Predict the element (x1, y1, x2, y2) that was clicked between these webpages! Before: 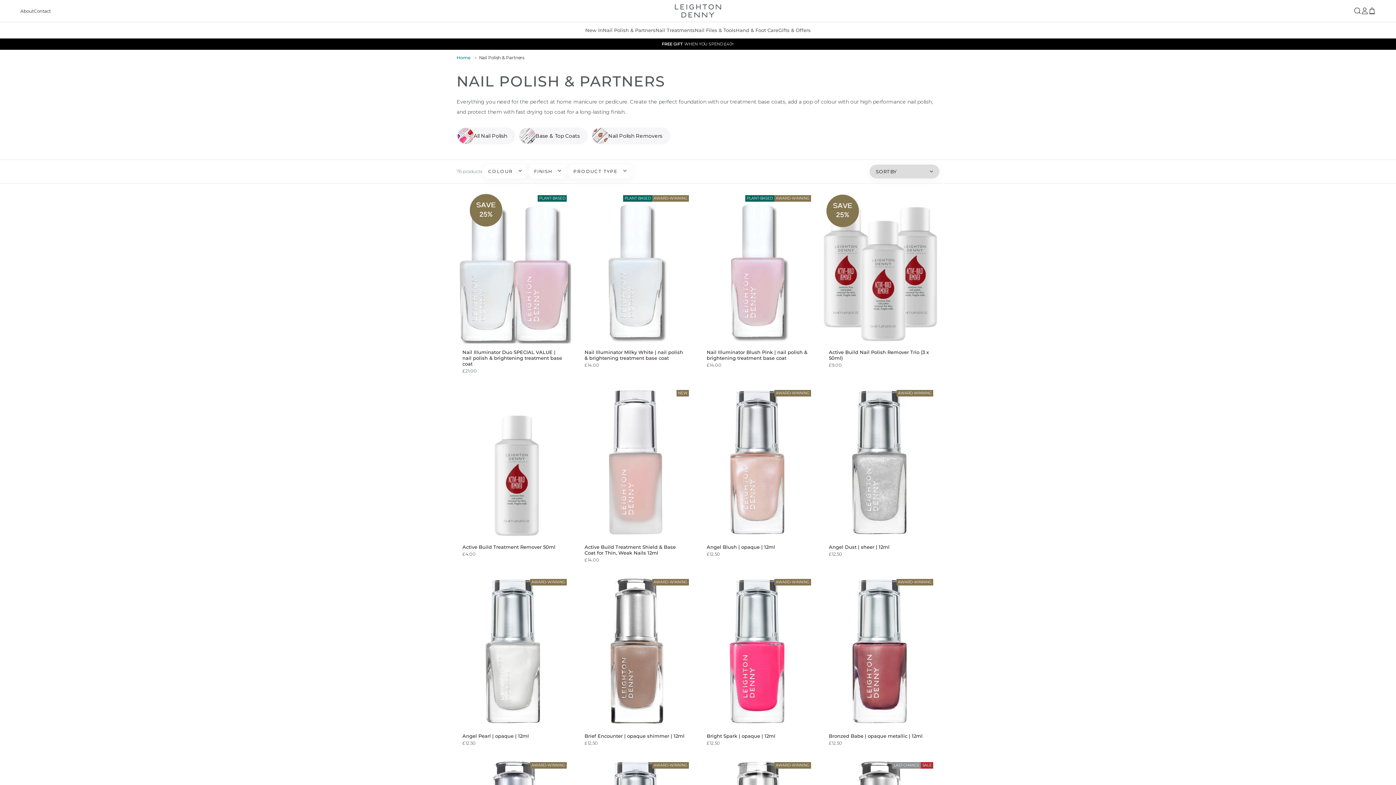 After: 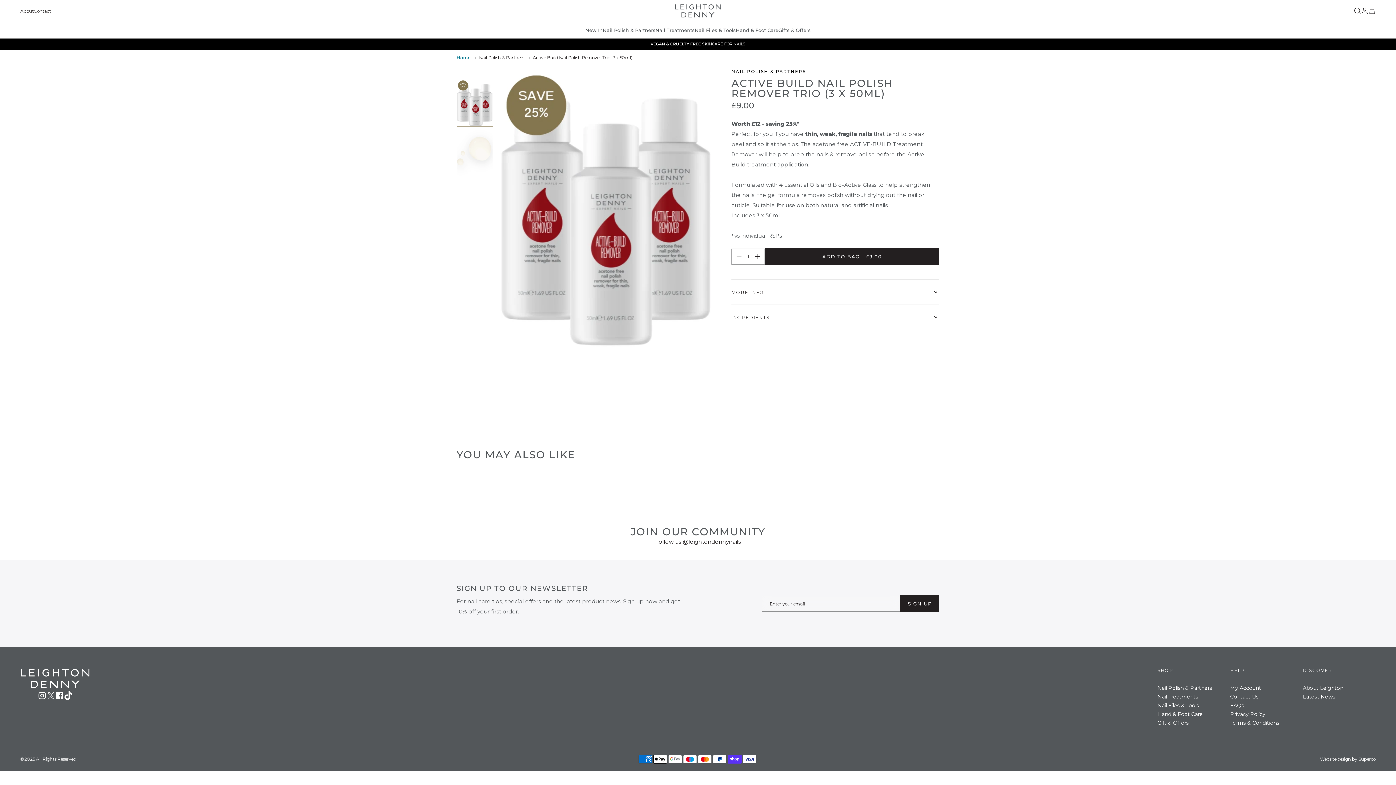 Action: bbox: (823, 190, 937, 374)